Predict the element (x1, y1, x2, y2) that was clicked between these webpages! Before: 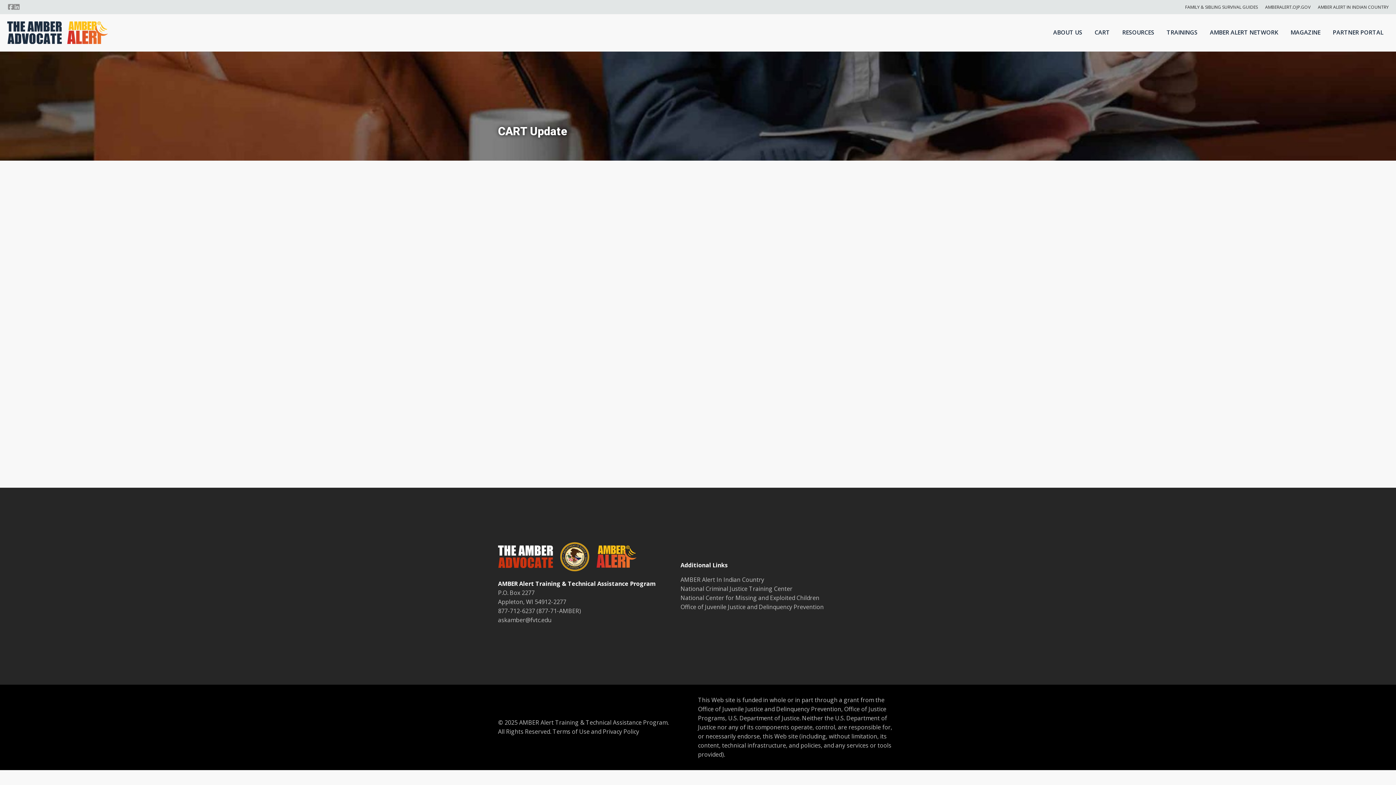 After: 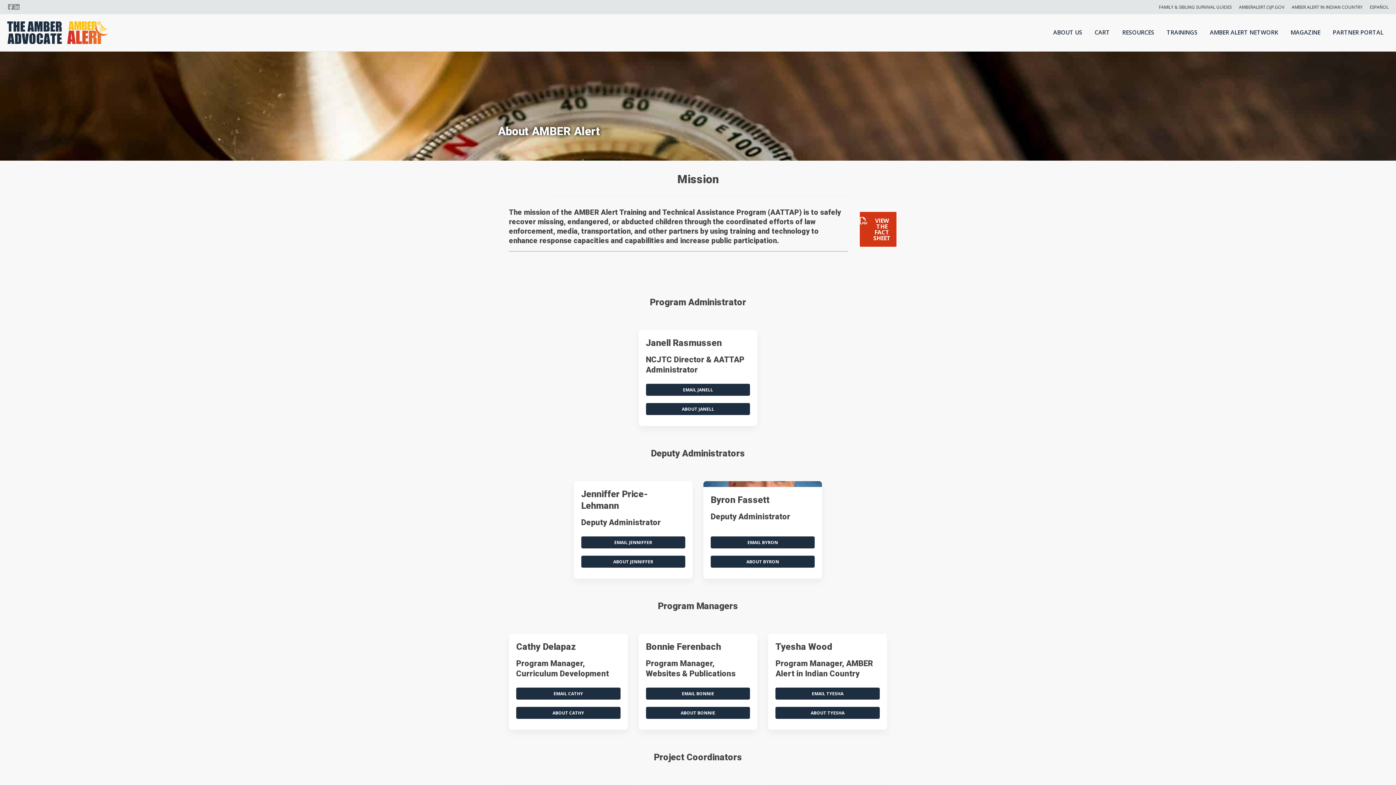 Action: label: ABOUT US bbox: (1048, 27, 1088, 37)